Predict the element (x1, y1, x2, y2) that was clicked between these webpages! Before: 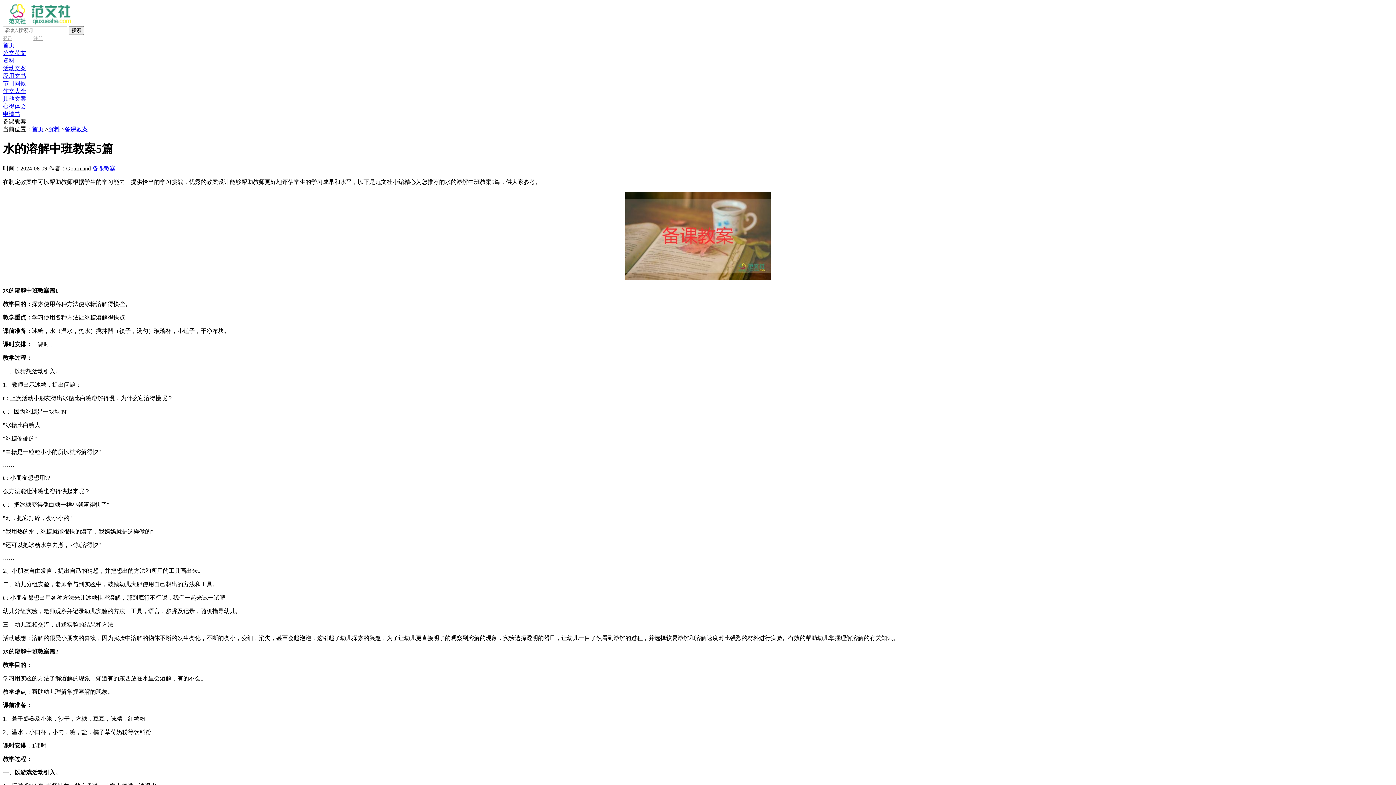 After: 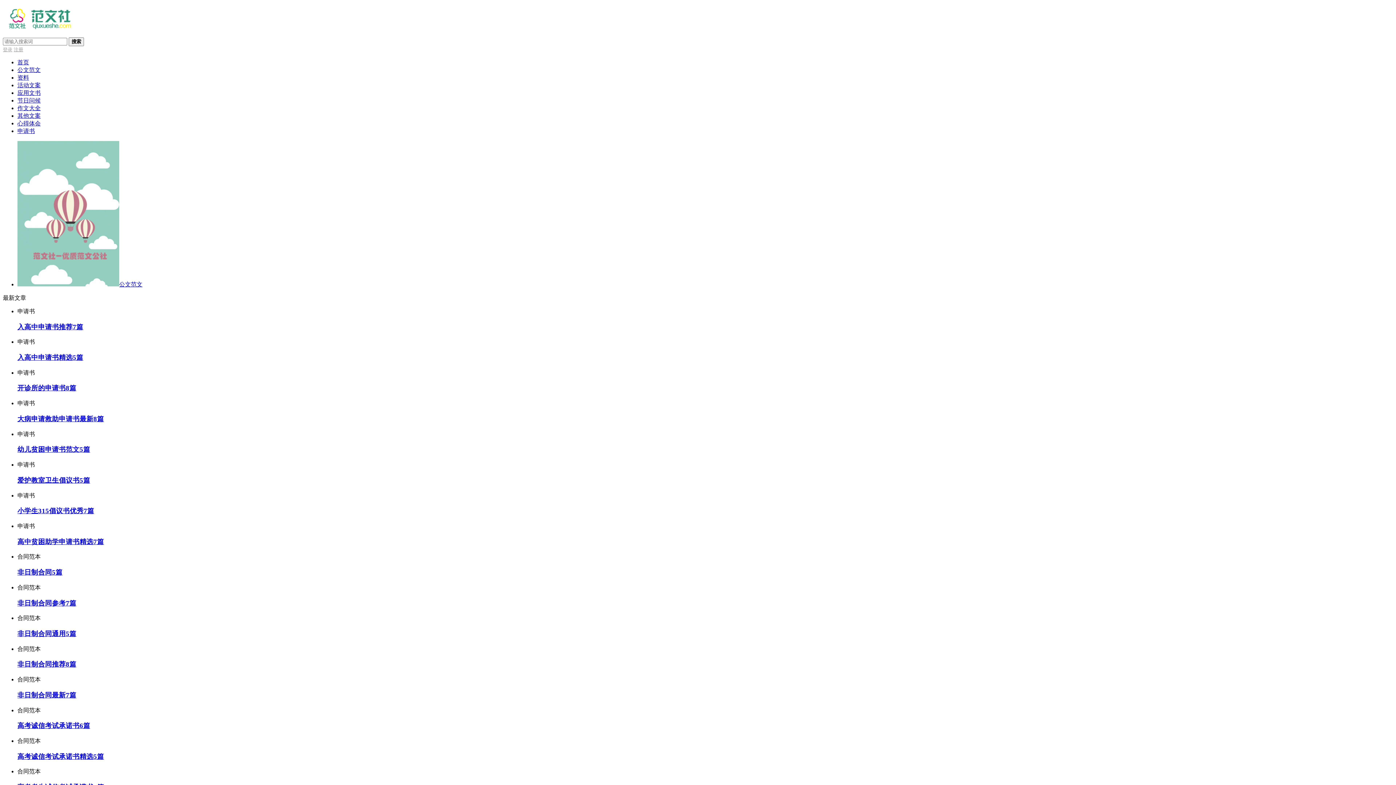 Action: label: 首页 bbox: (2, 42, 14, 48)